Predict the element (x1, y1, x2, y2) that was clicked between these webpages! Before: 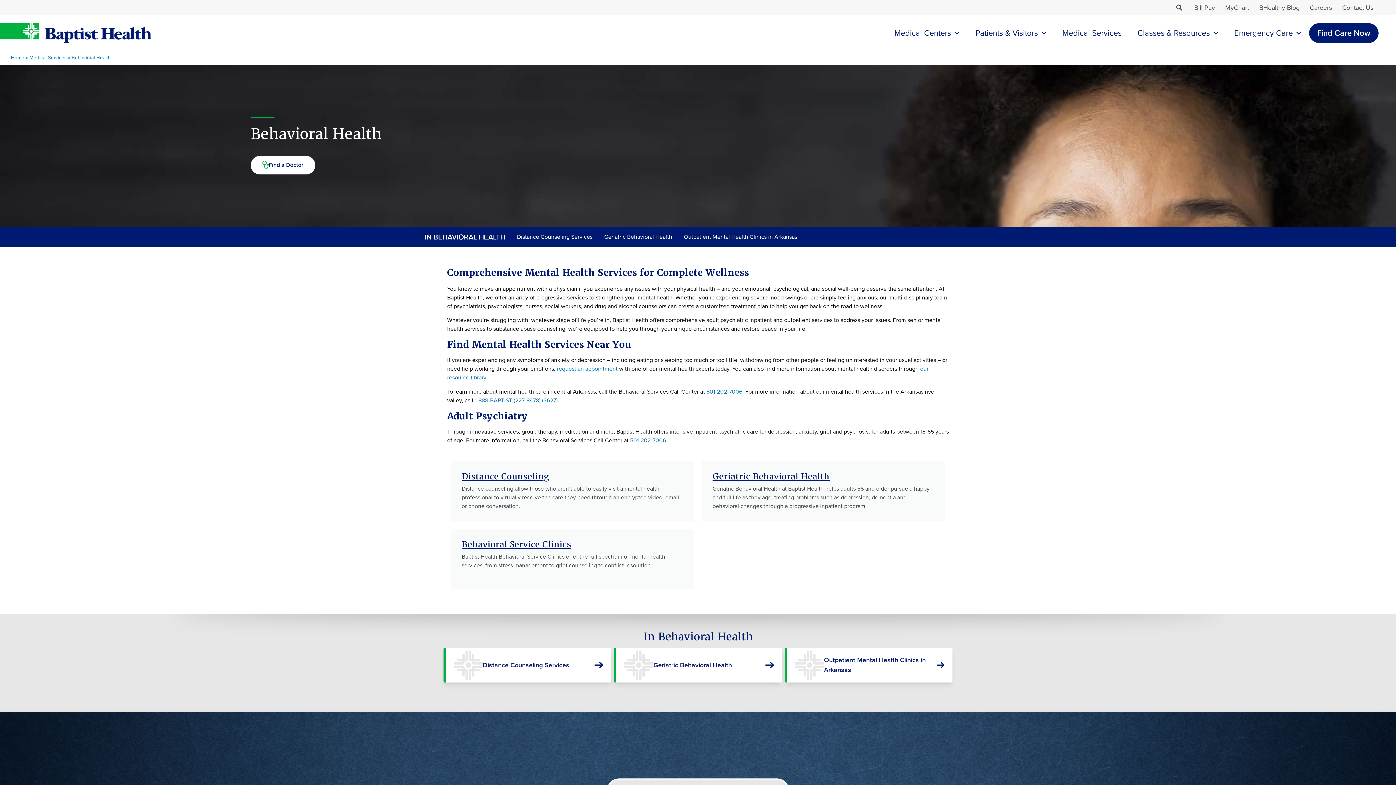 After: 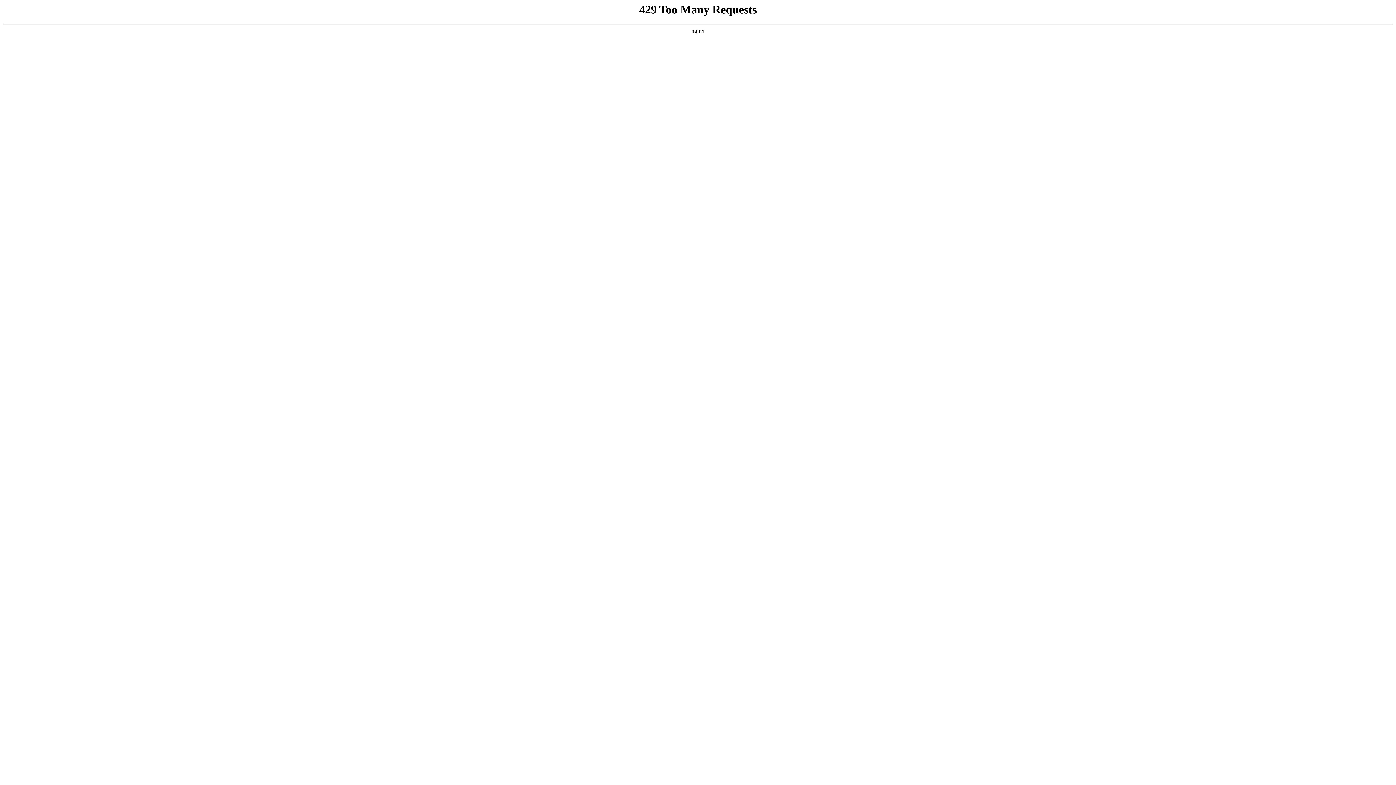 Action: bbox: (557, 364, 617, 373) label: request an appointment